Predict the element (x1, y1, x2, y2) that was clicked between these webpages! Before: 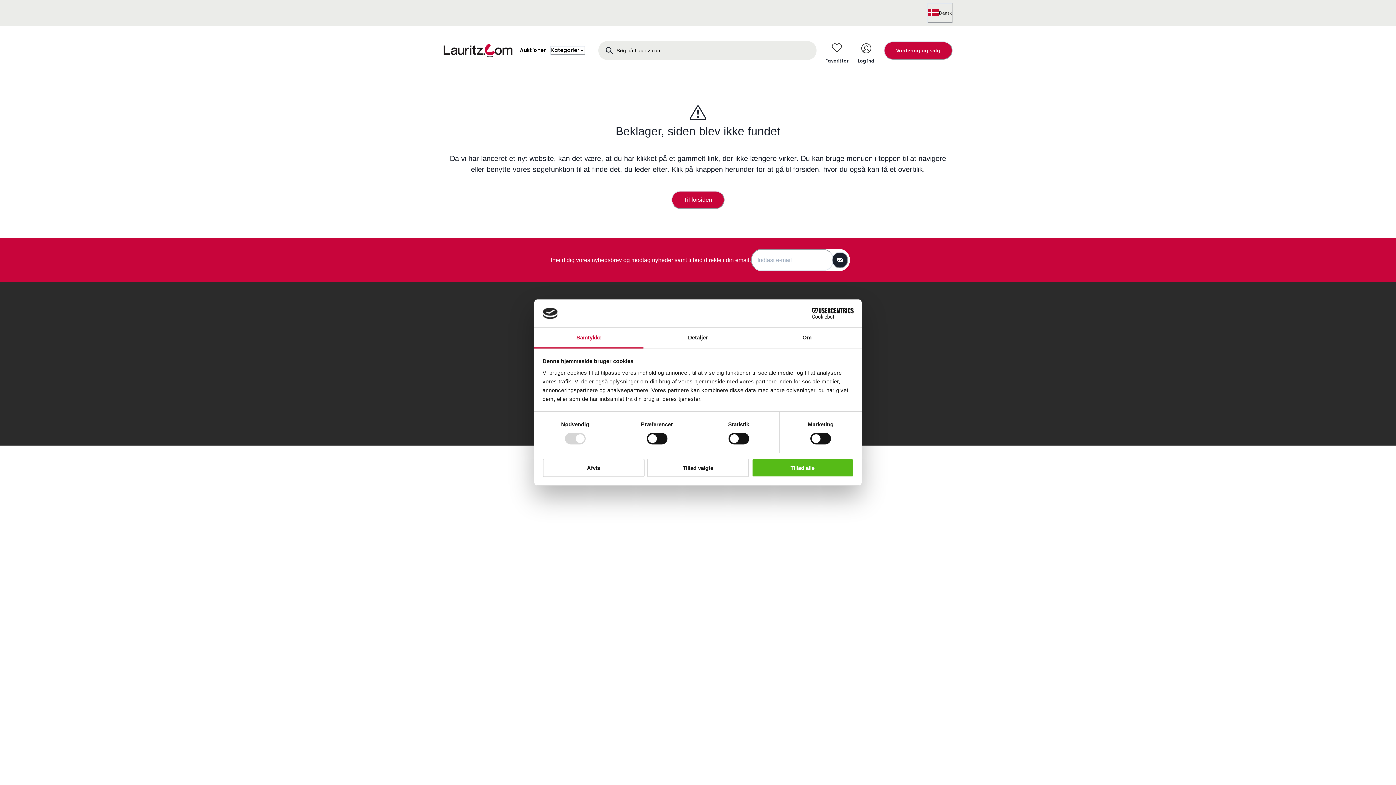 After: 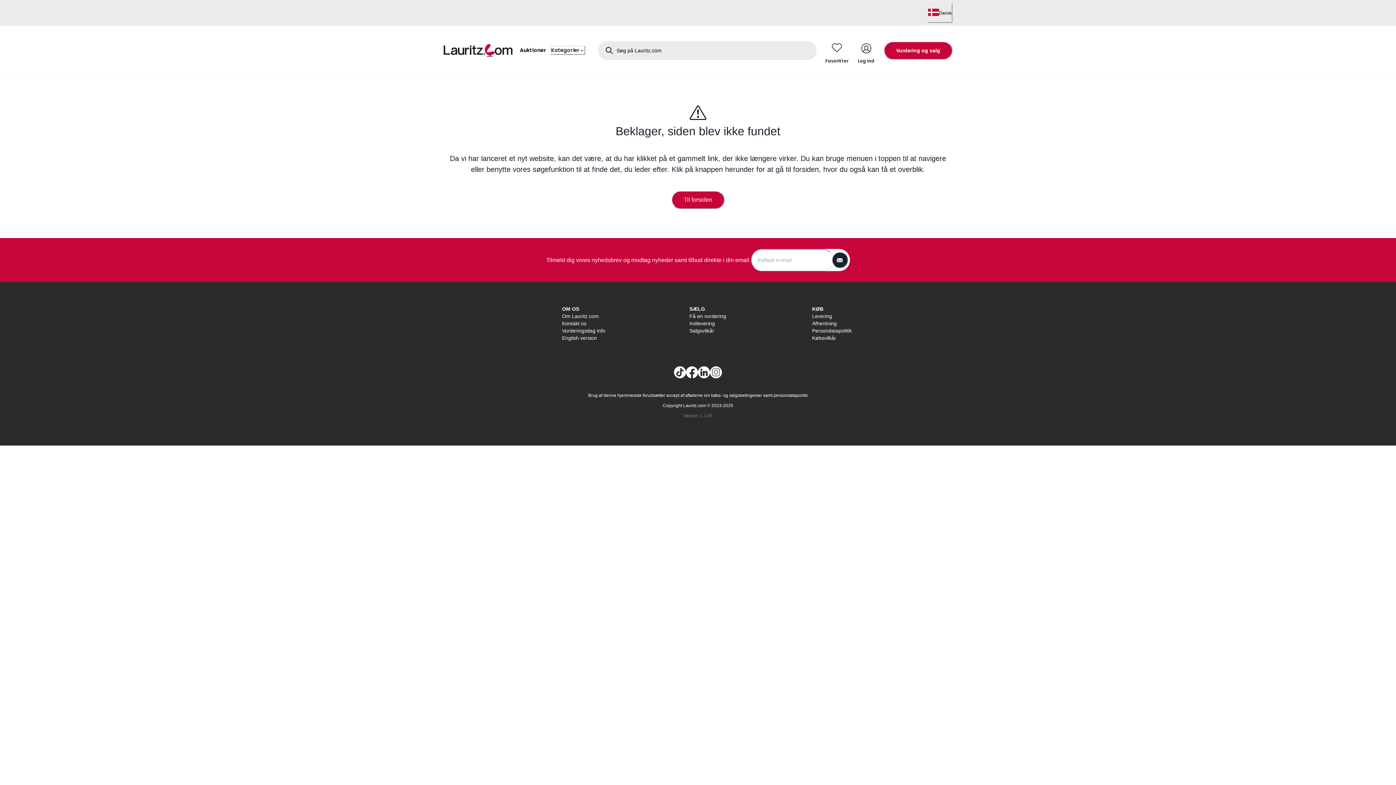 Action: label: Tillad alle bbox: (751, 458, 853, 477)